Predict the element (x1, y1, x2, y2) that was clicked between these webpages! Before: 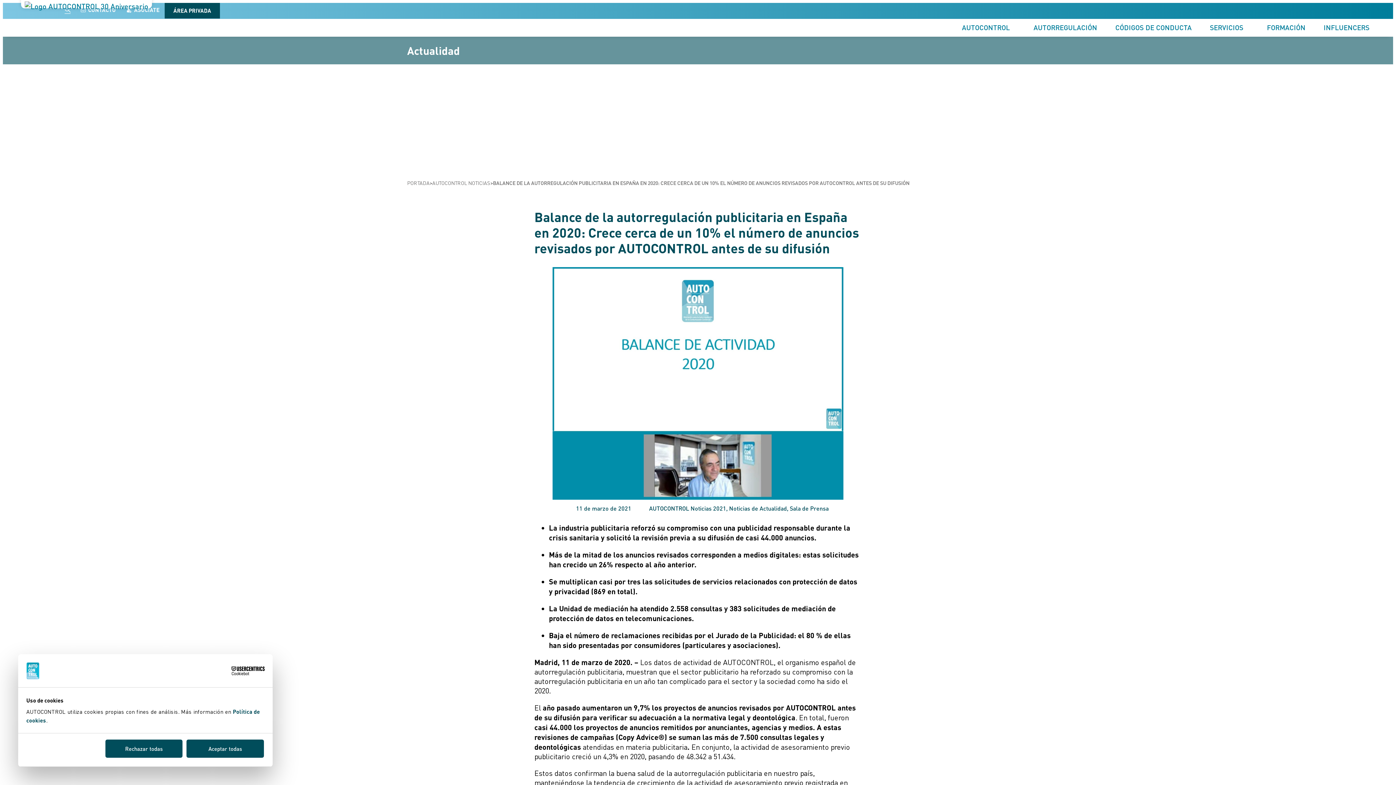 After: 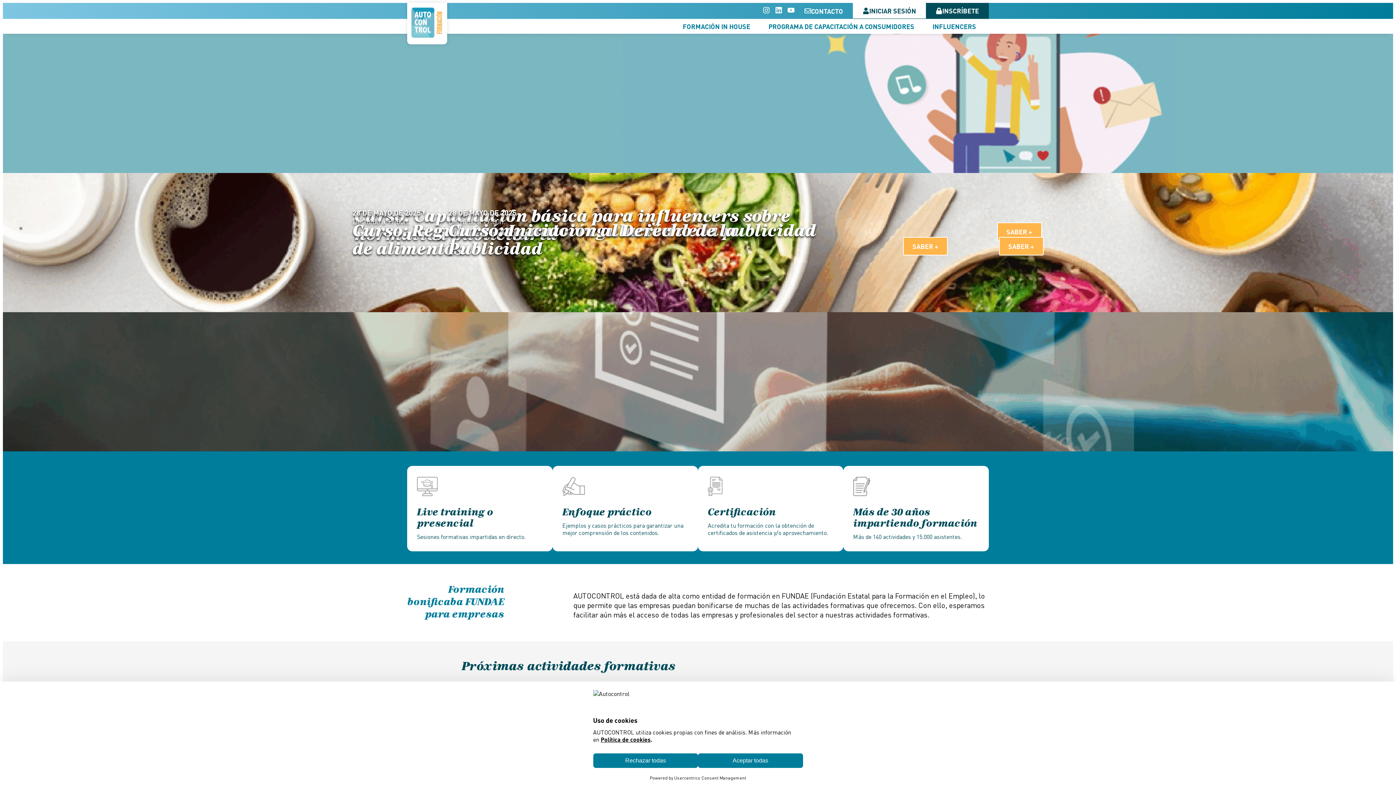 Action: bbox: (1267, 22, 1305, 32) label: FORMACIÓN